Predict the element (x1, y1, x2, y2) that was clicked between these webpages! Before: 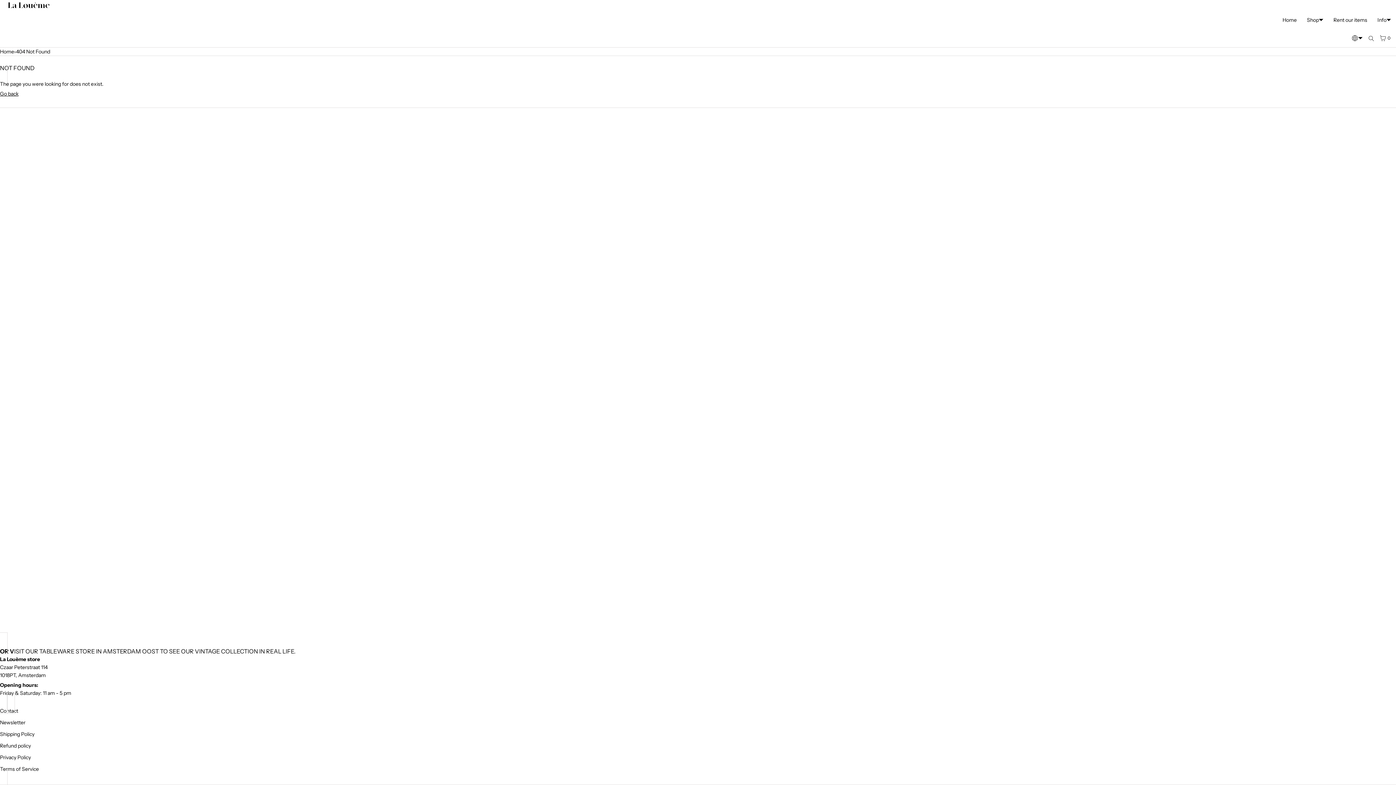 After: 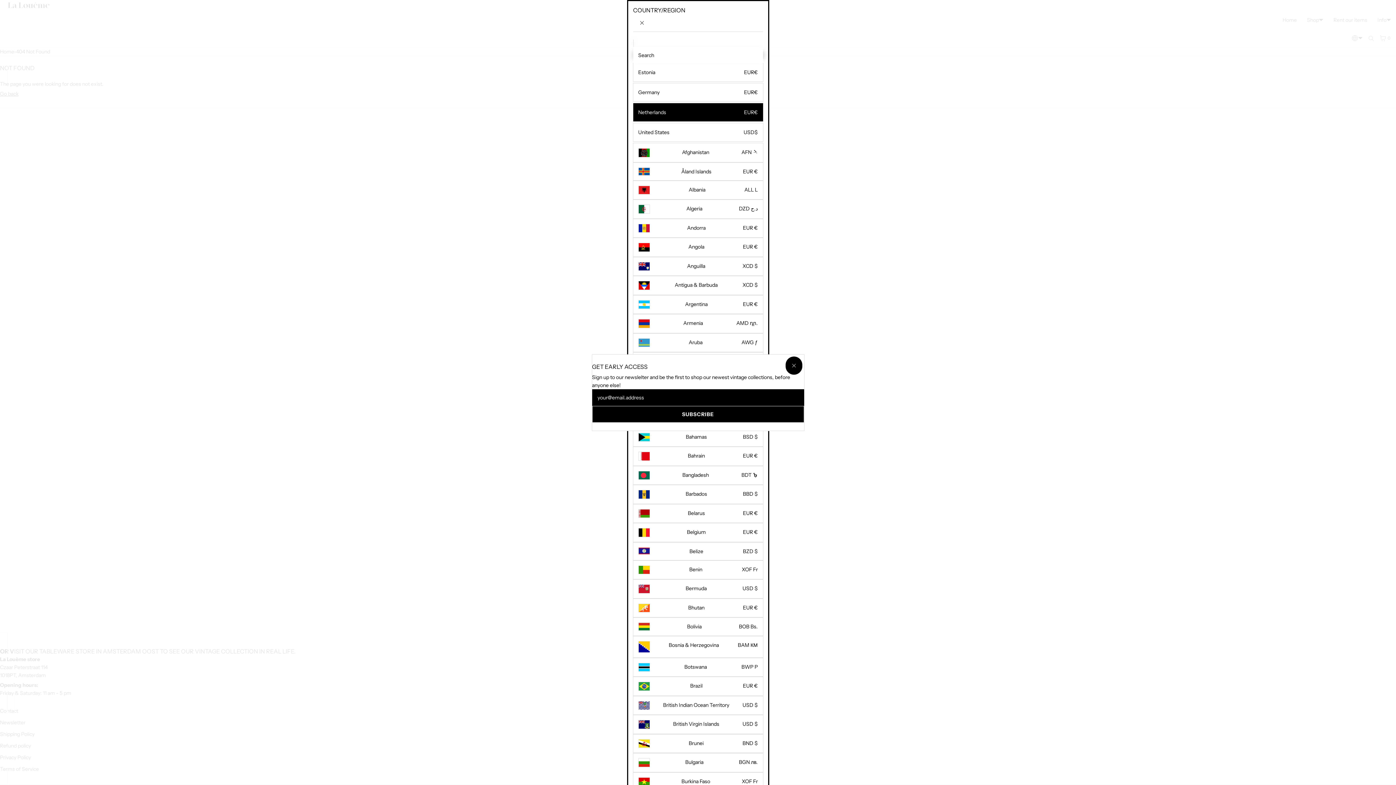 Action: bbox: (1346, 29, 1368, 46) label: LANGUAGE